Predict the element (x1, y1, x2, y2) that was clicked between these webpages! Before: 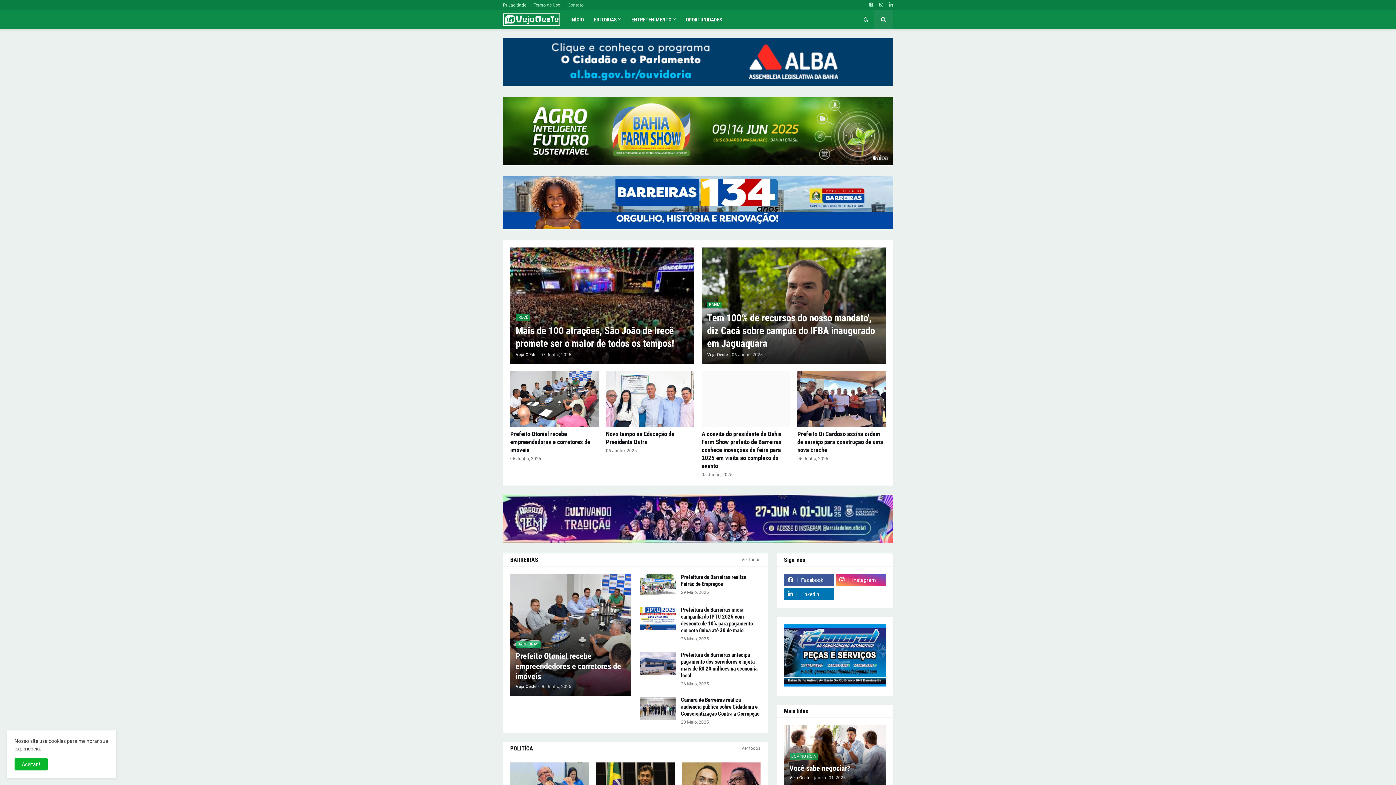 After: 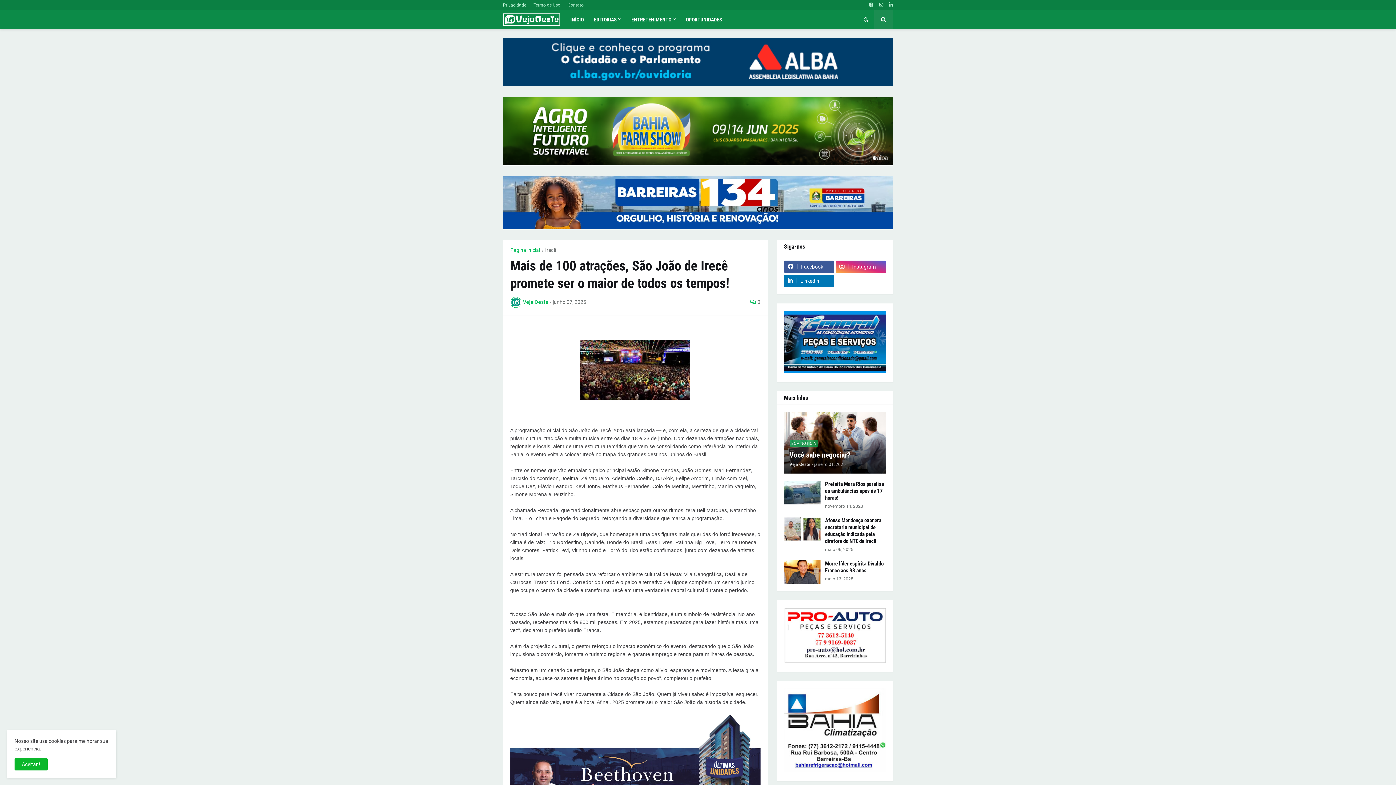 Action: bbox: (510, 247, 694, 363)